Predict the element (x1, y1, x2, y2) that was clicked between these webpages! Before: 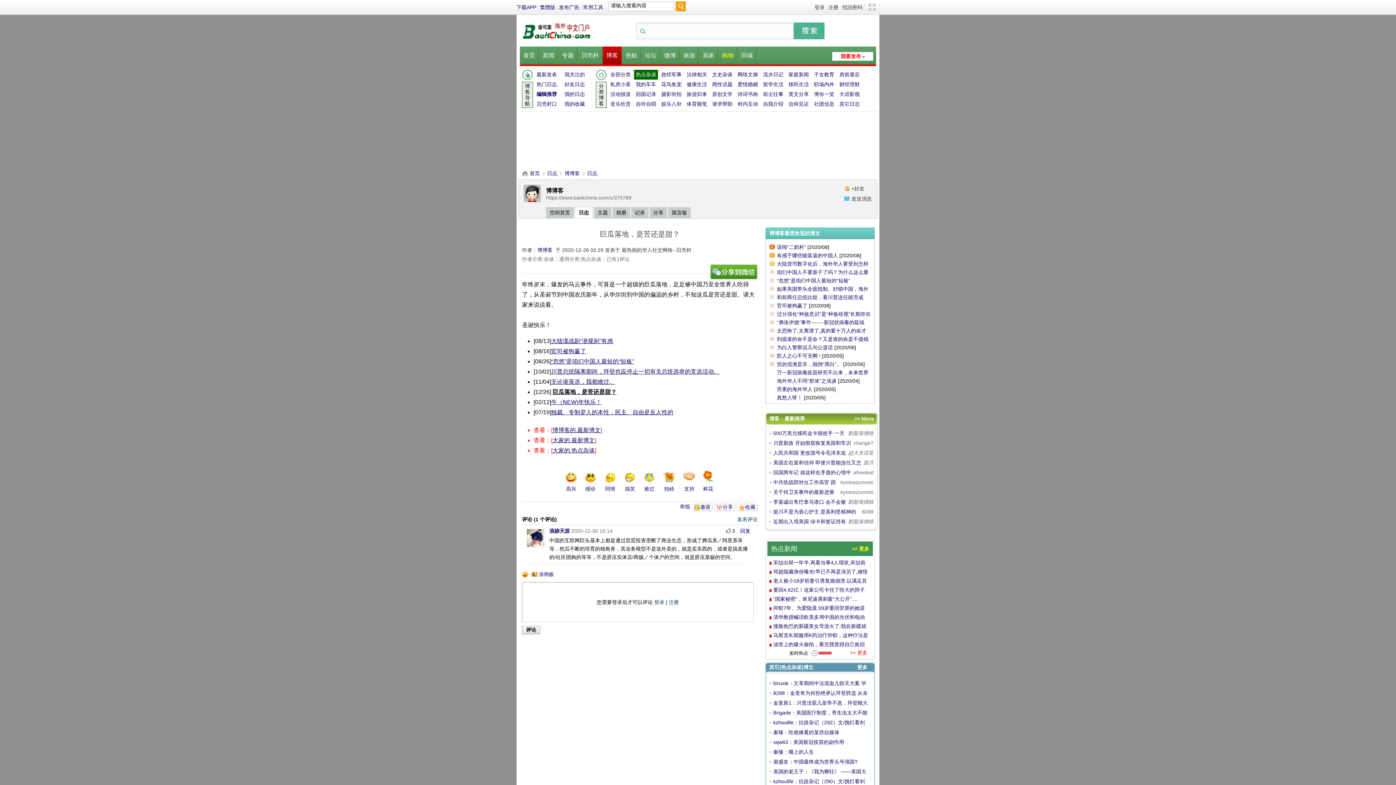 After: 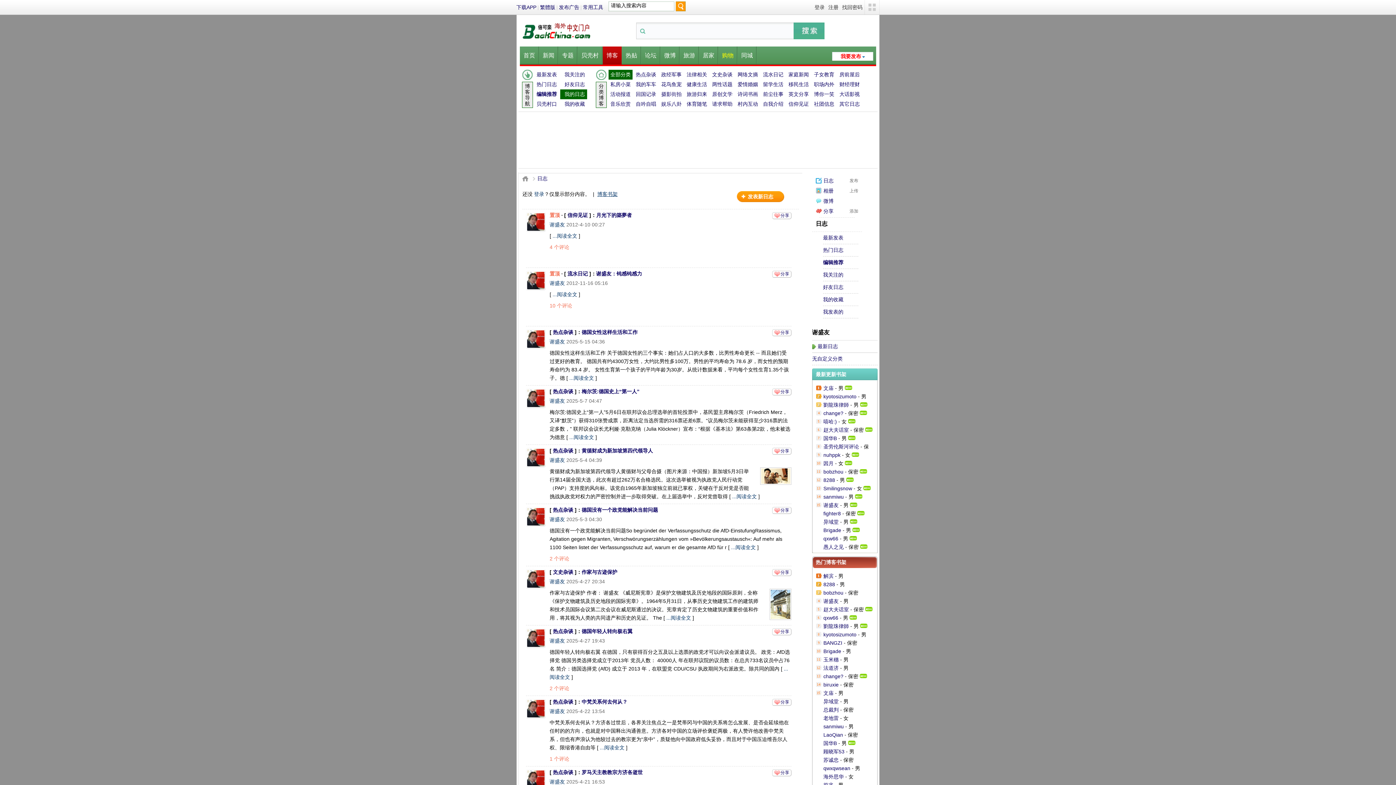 Action: label: 谢盛友 bbox: (773, 759, 788, 765)